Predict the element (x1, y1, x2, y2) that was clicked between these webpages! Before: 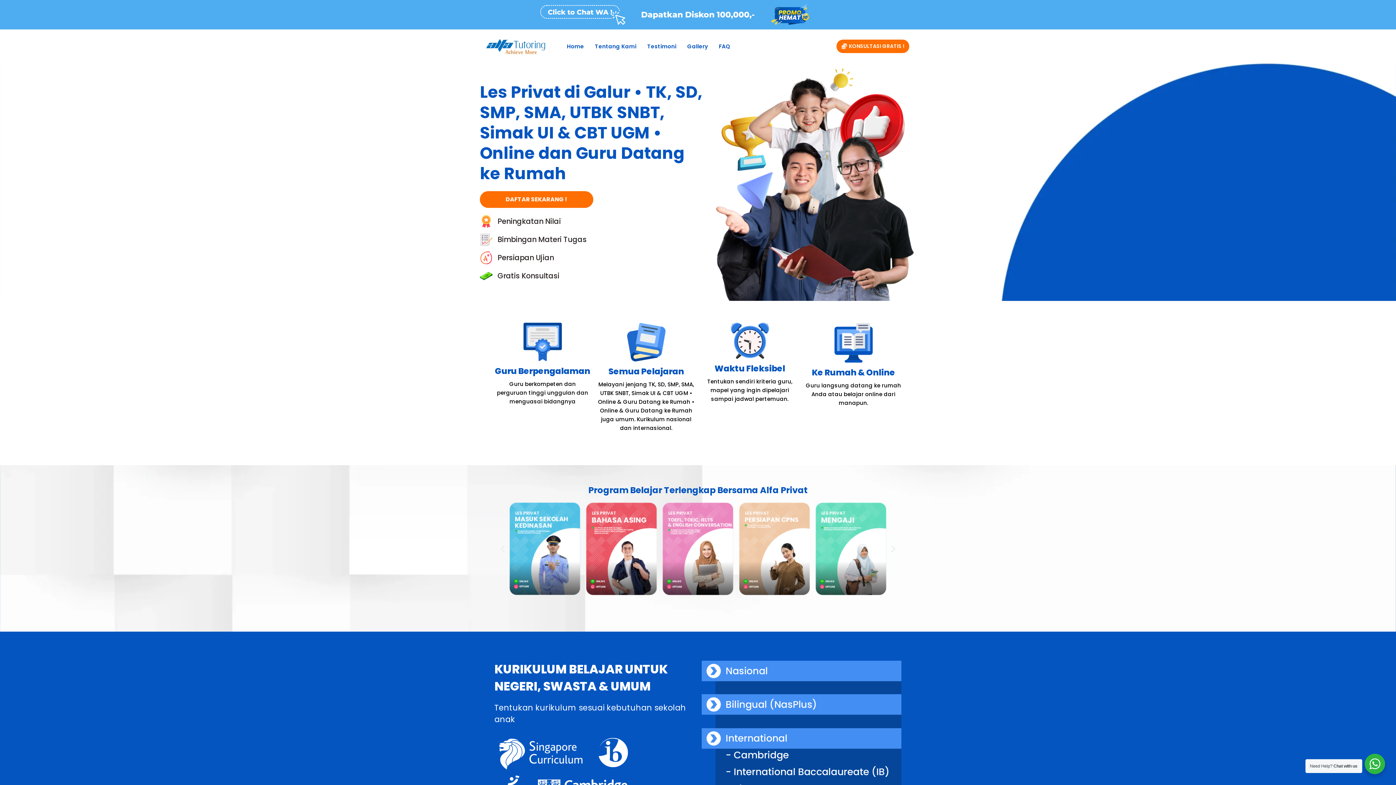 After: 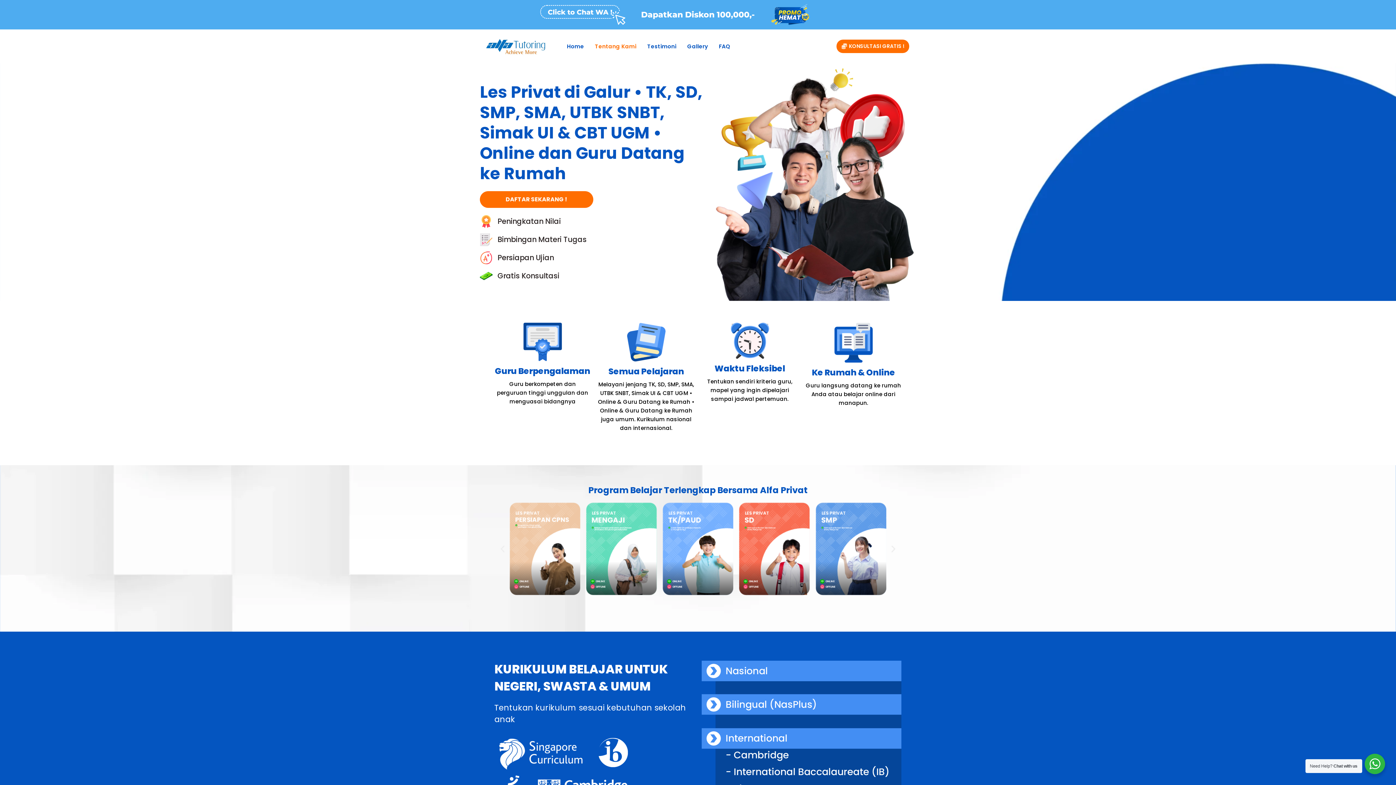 Action: bbox: (589, 38, 641, 54) label: Tentang Kami